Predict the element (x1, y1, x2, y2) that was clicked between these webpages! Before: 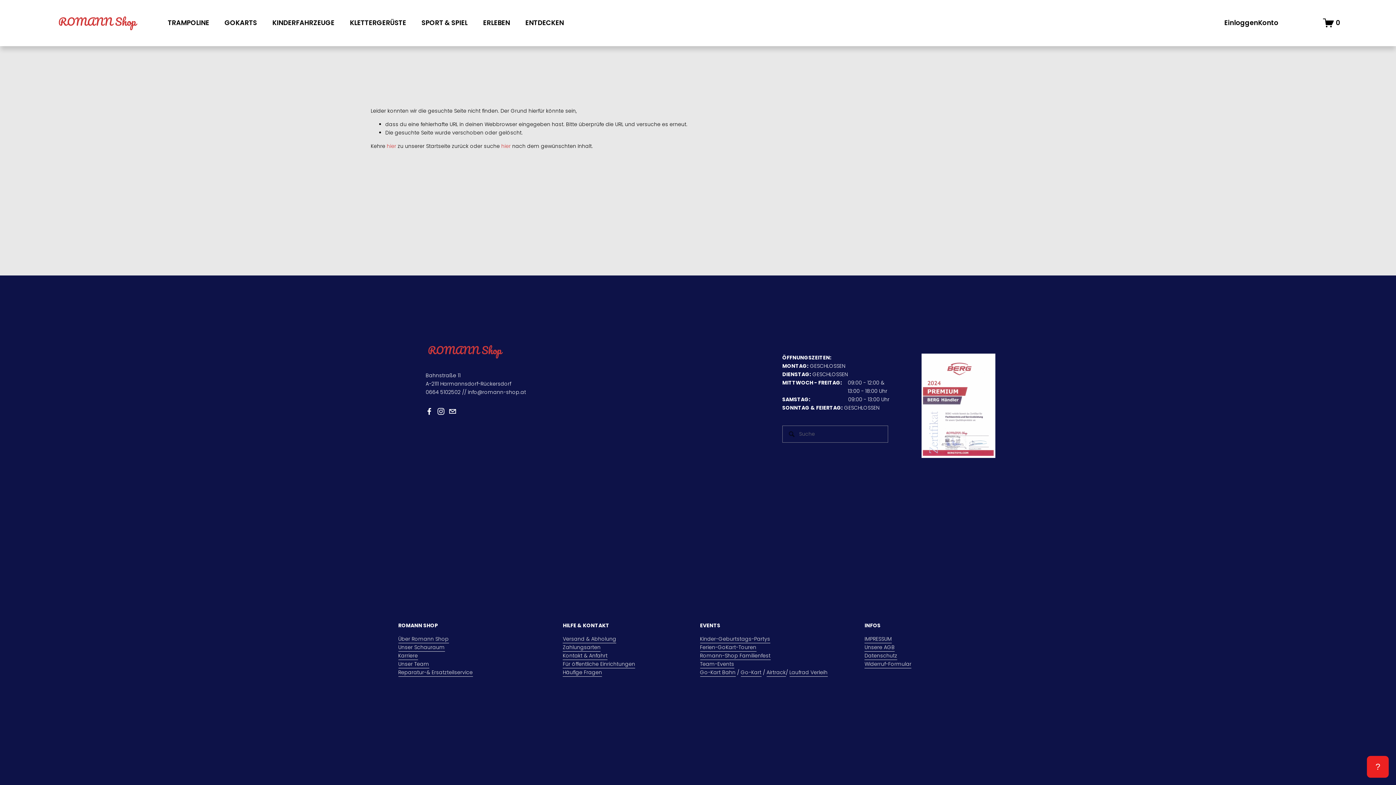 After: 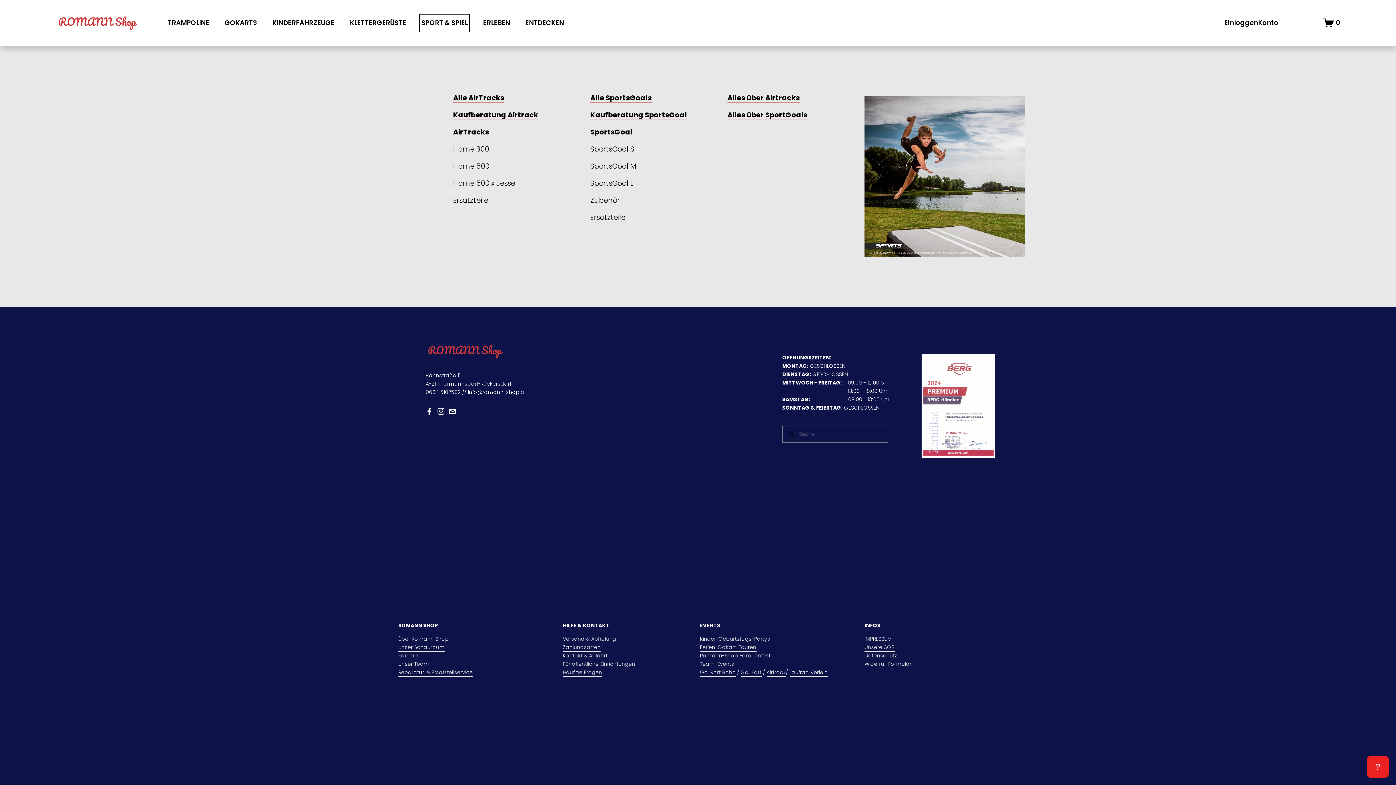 Action: bbox: (421, 15, 467, 30) label: folder dropdown